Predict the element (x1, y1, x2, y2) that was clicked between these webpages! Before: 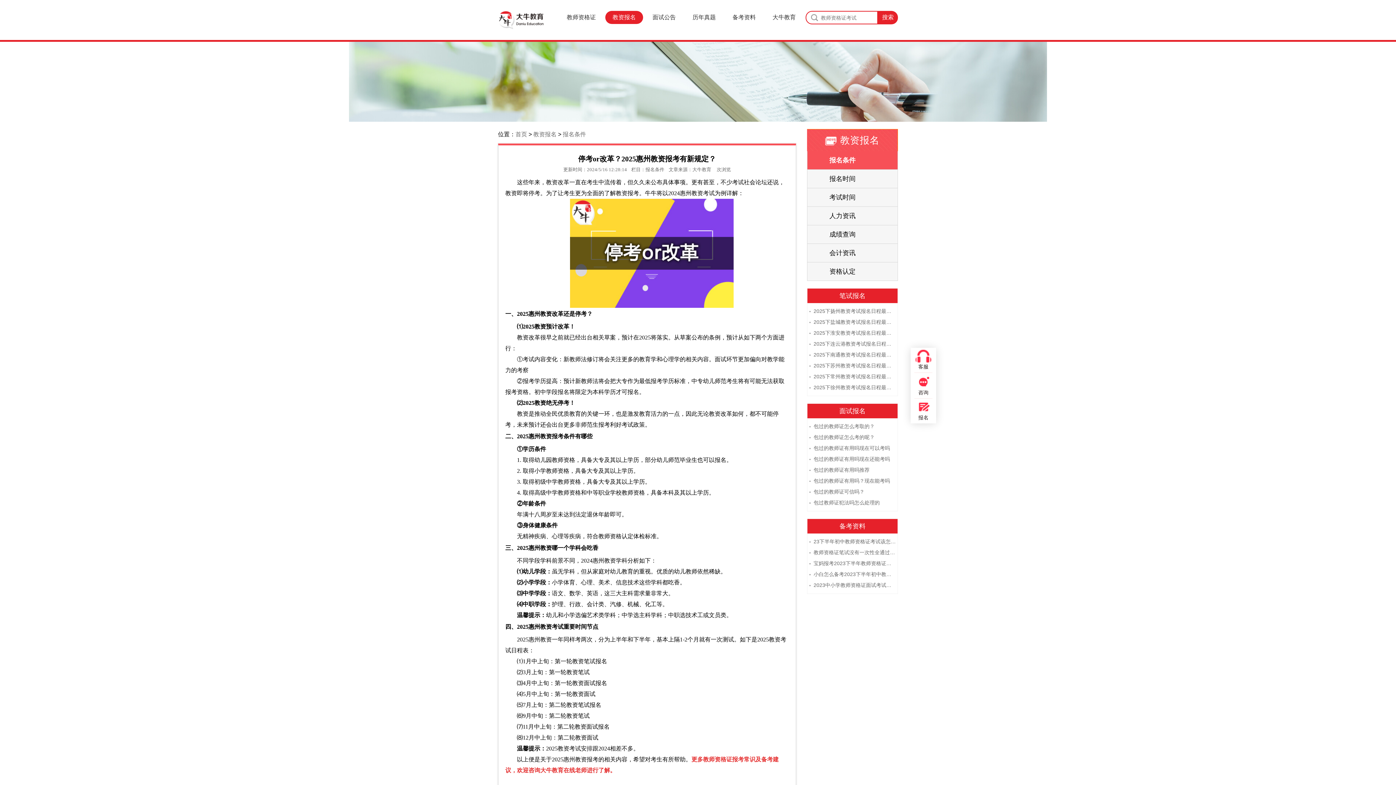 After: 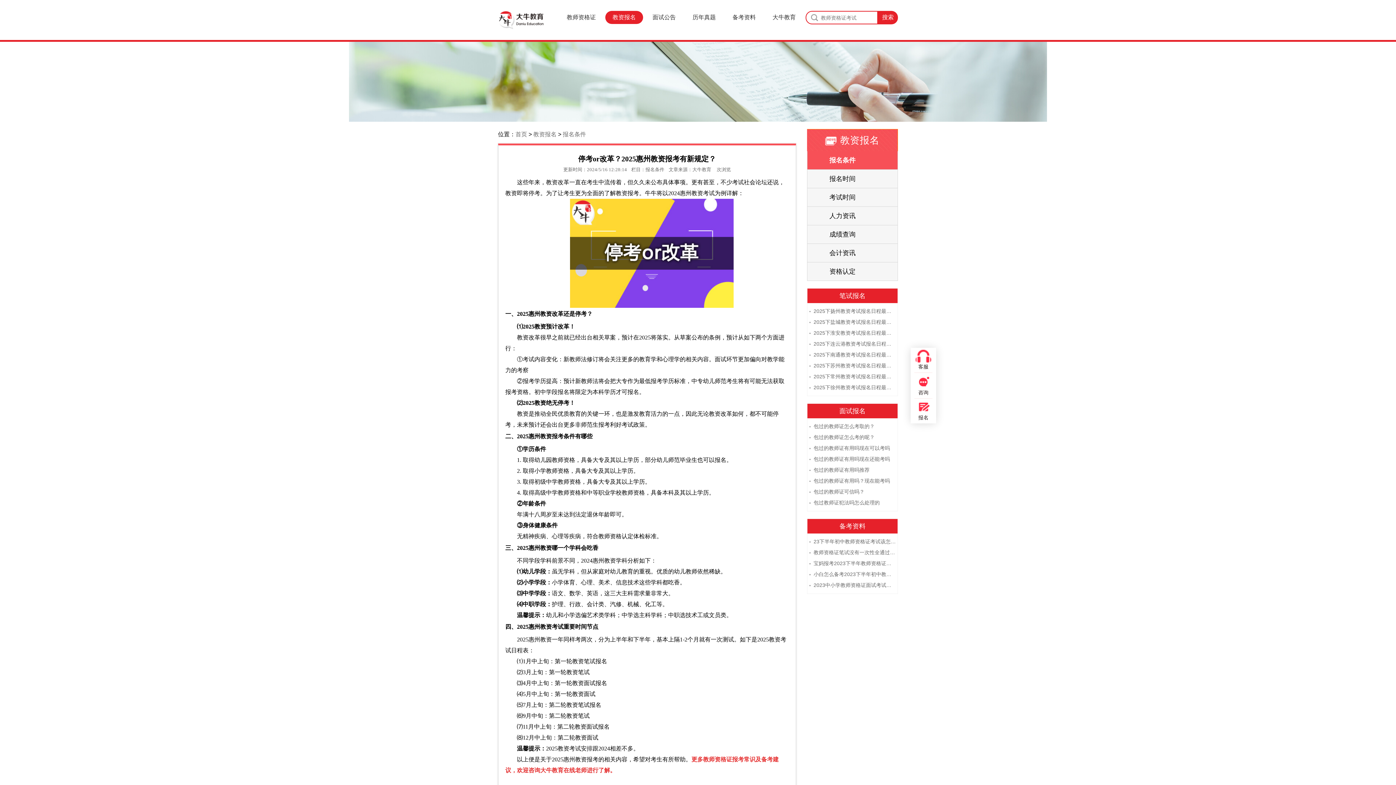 Action: bbox: (807, 288, 897, 303) label: 笔试报名